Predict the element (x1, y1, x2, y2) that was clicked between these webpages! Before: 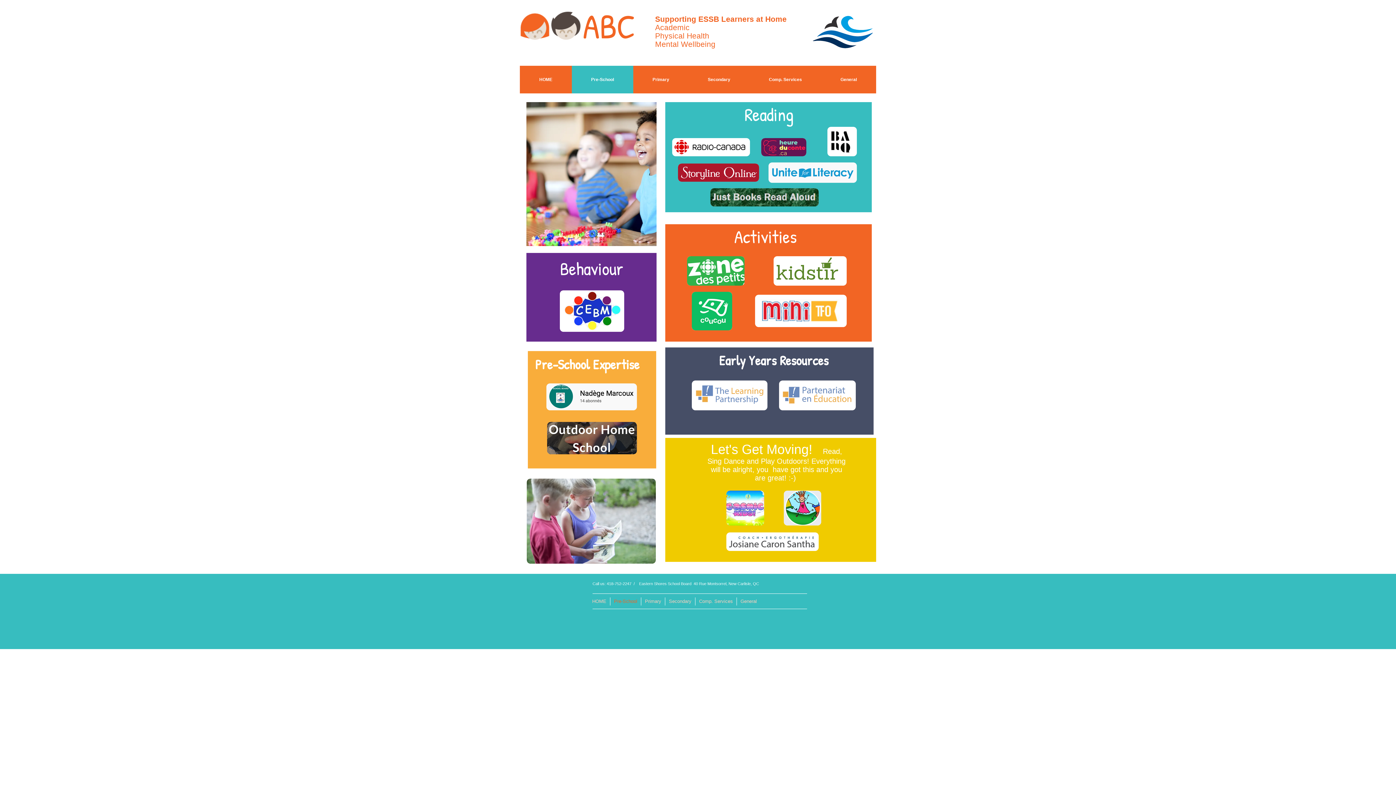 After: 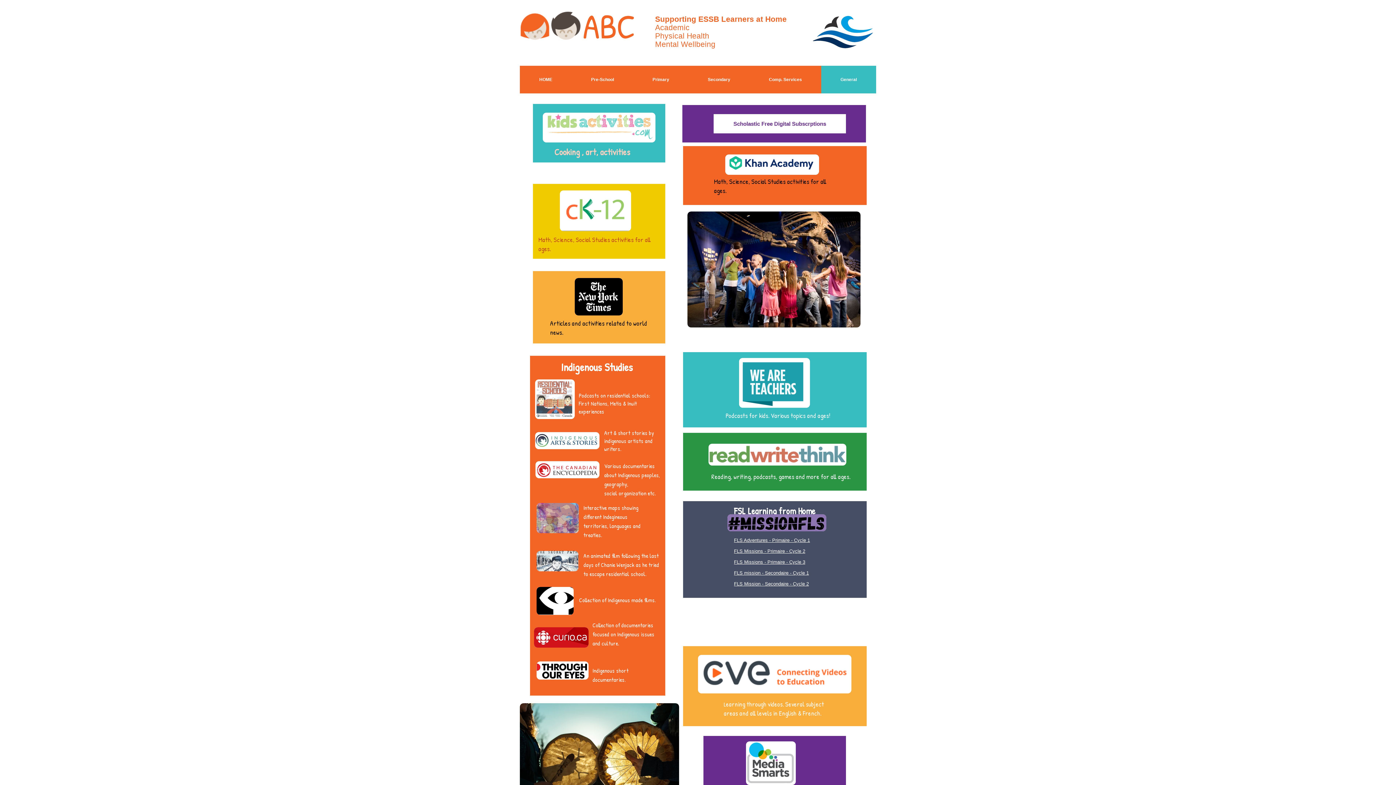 Action: label: General bbox: (821, 65, 876, 93)